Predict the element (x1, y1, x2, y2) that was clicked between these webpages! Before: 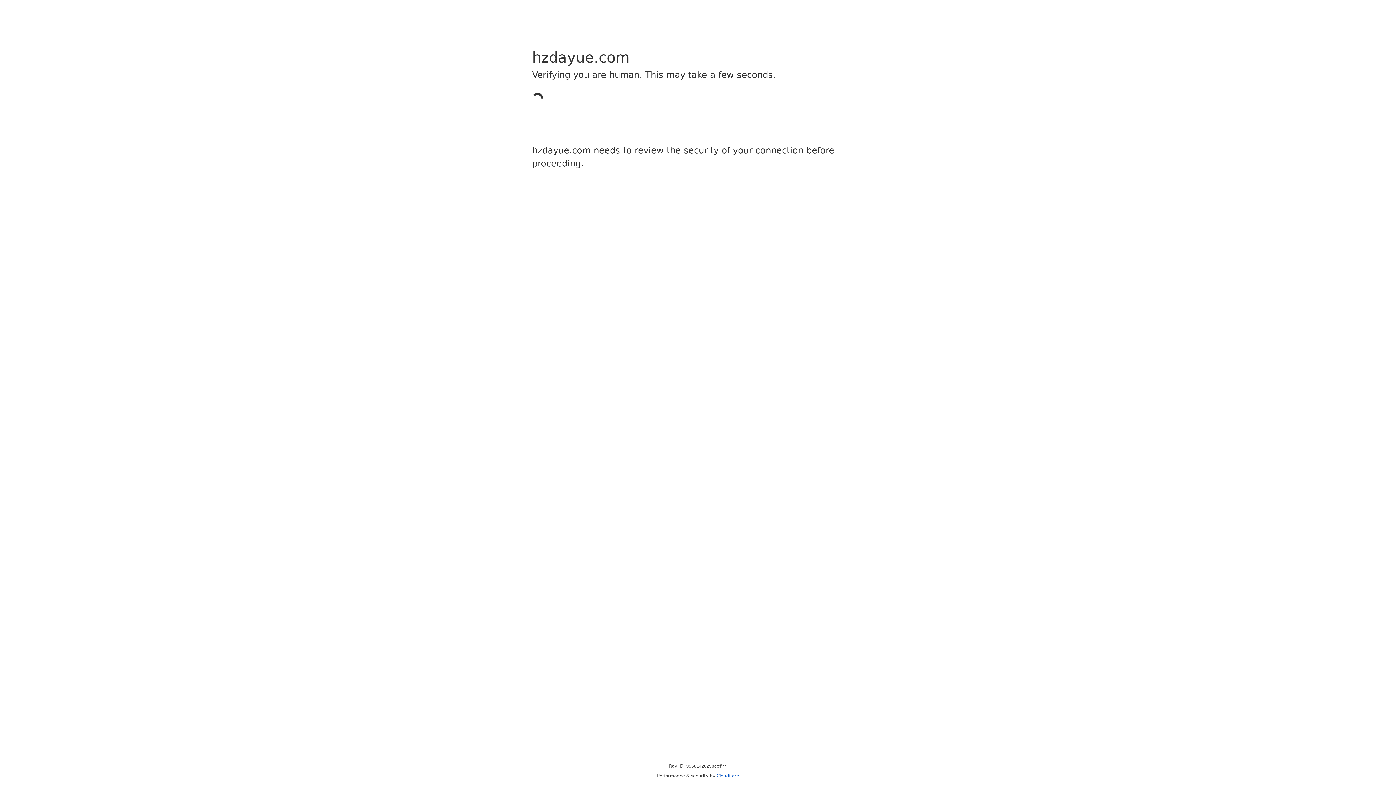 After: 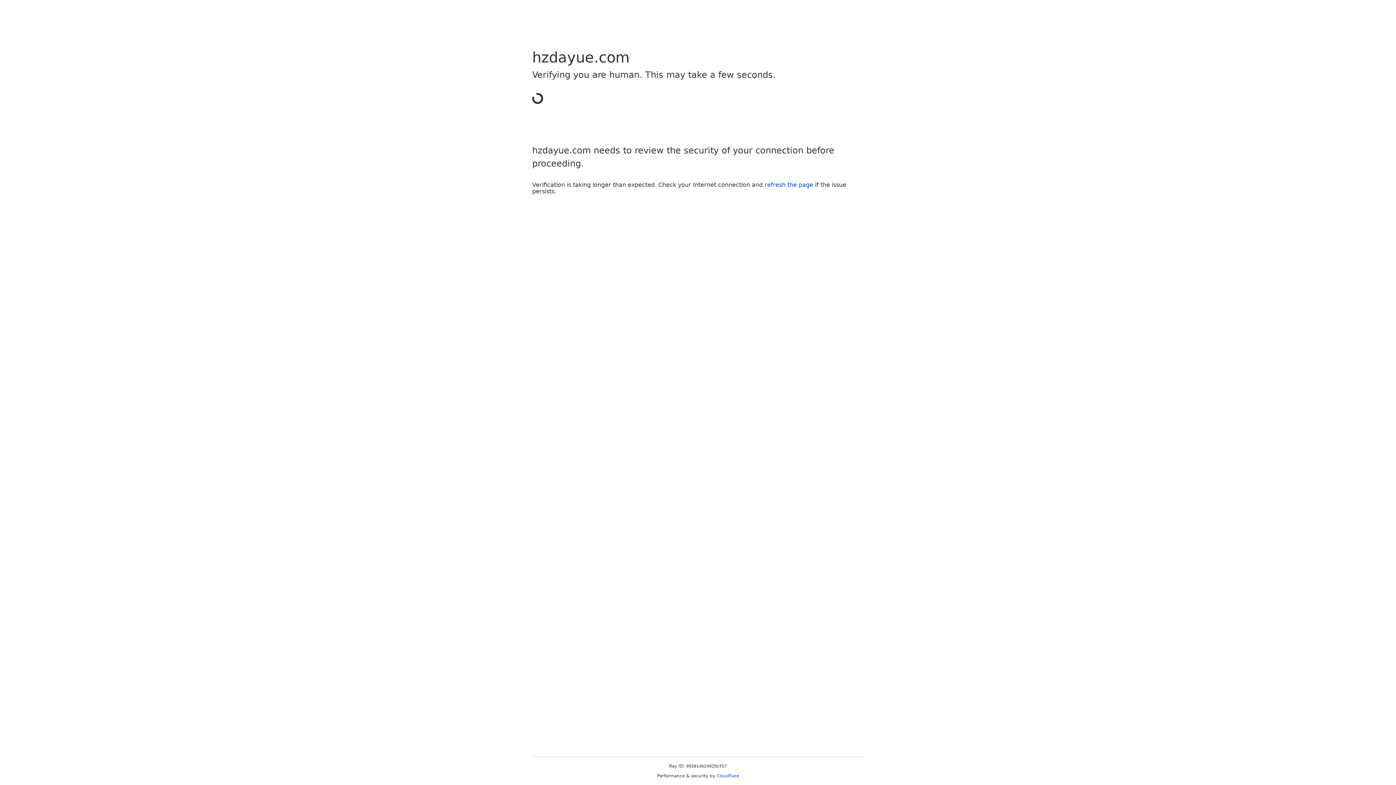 Action: bbox: (716, 773, 739, 778) label: Cloudflare